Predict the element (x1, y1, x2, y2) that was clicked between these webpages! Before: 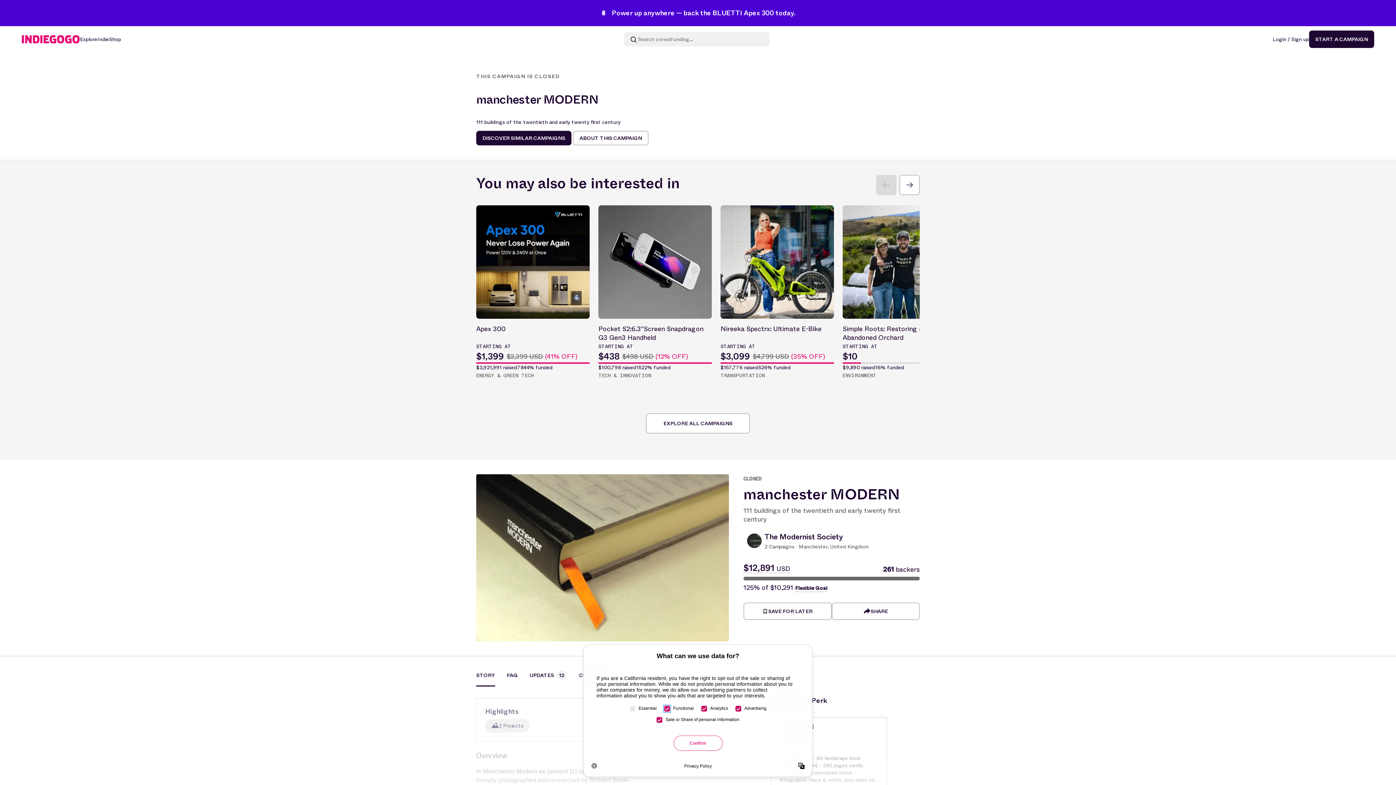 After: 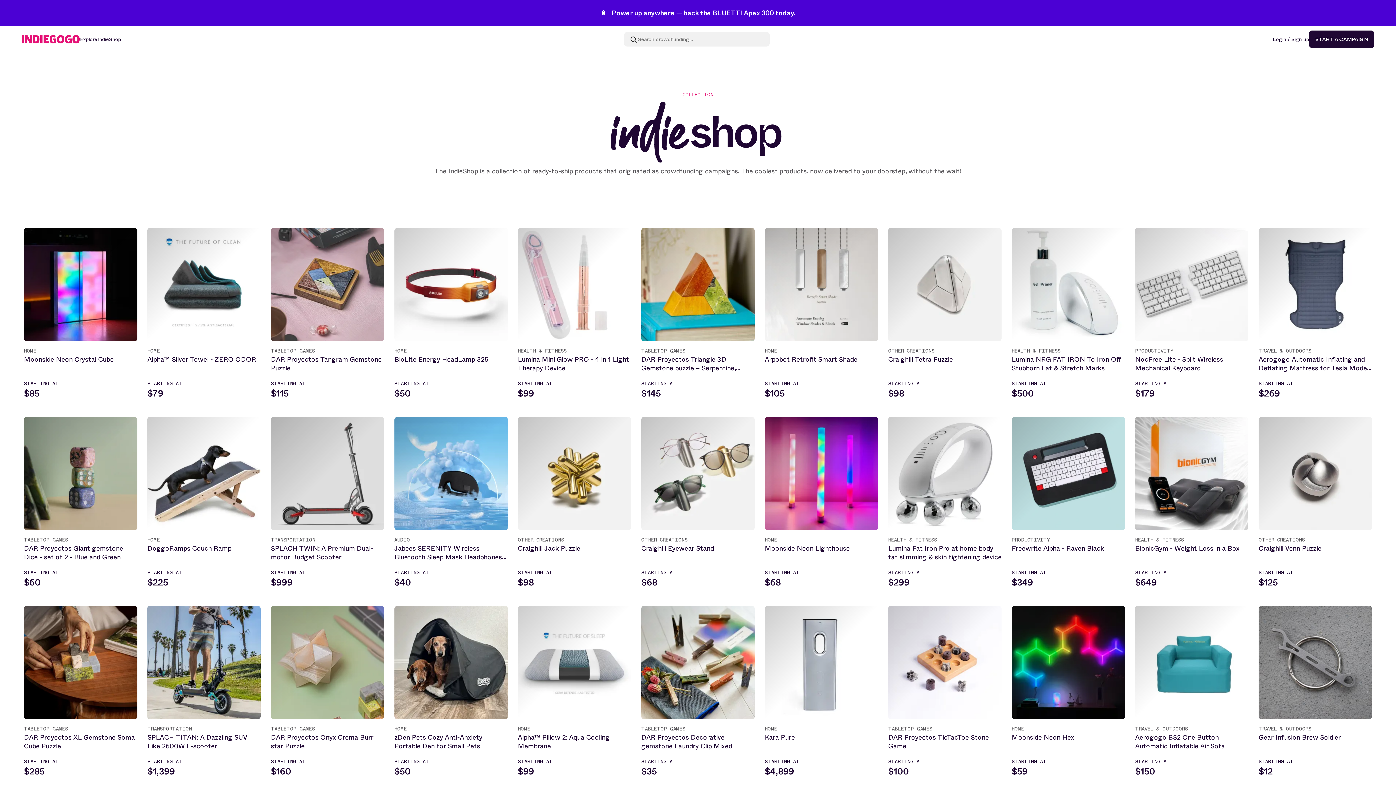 Action: bbox: (97, 35, 121, 42) label: IndieShop